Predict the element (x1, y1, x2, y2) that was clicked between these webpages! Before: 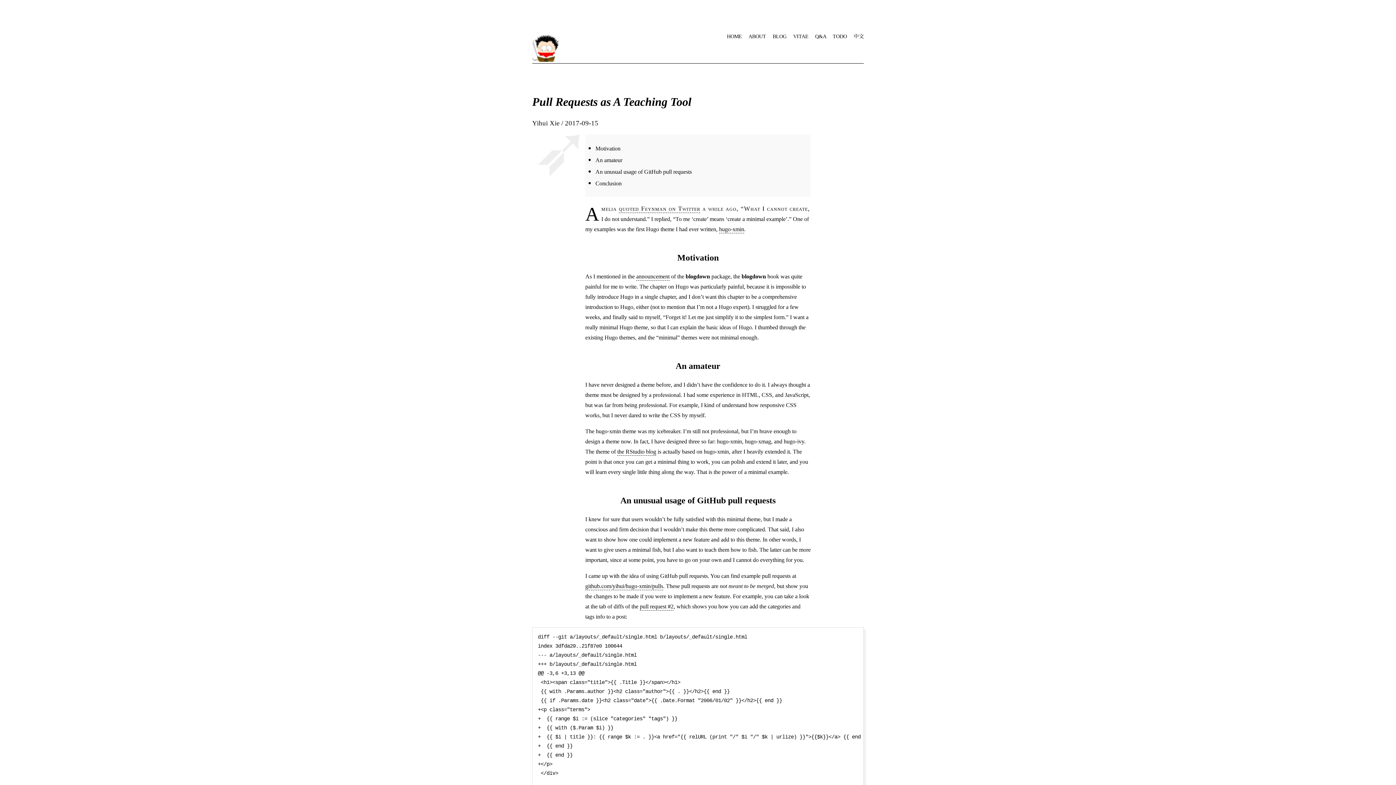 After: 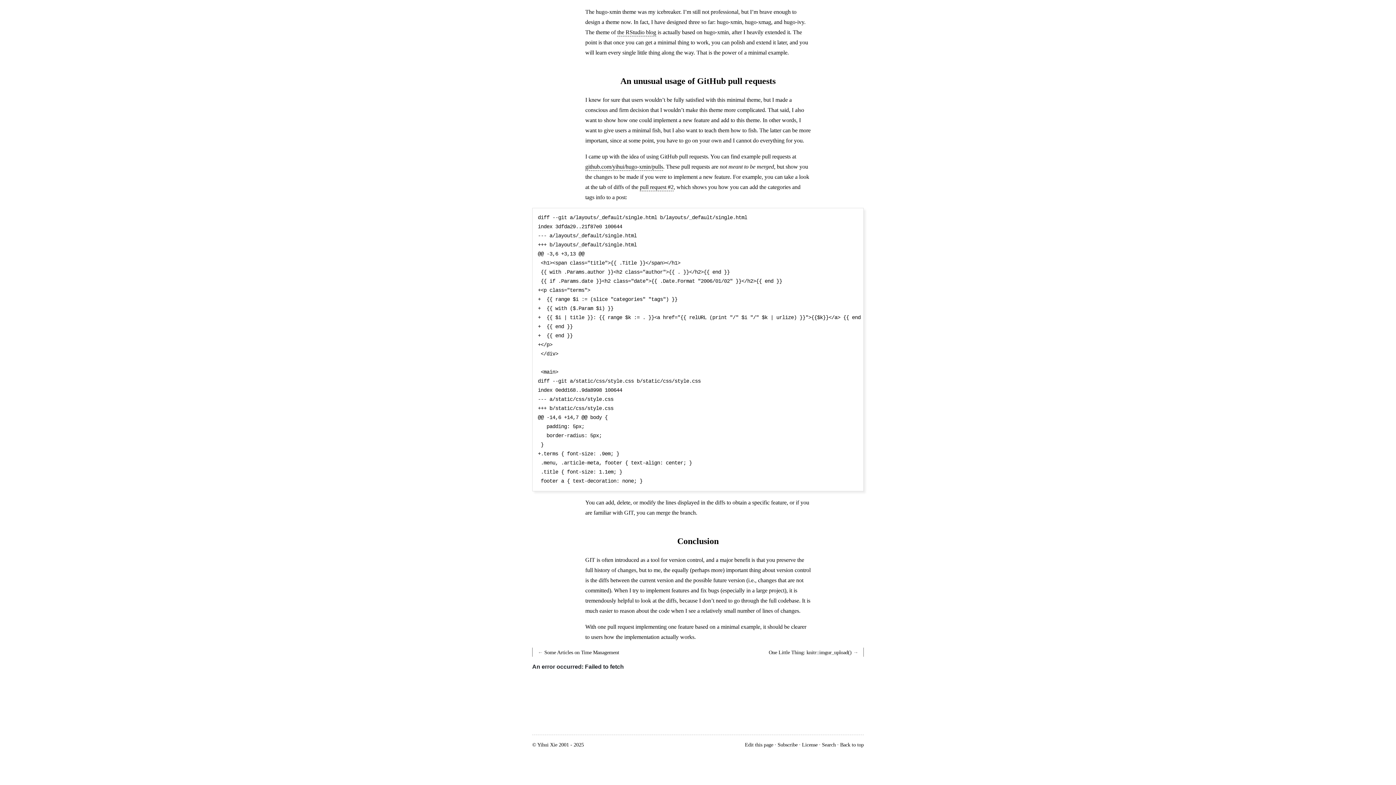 Action: bbox: (595, 178, 621, 187) label: Conclusion